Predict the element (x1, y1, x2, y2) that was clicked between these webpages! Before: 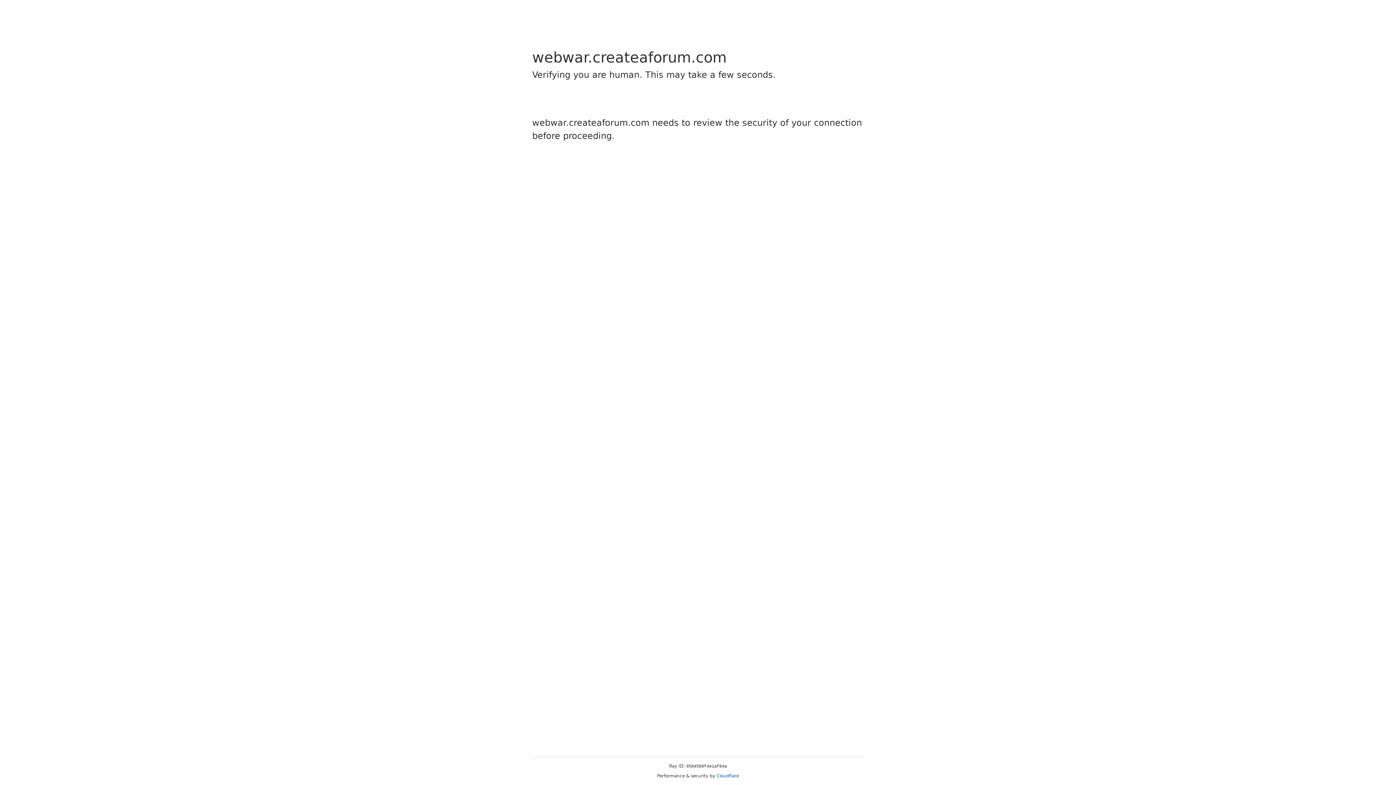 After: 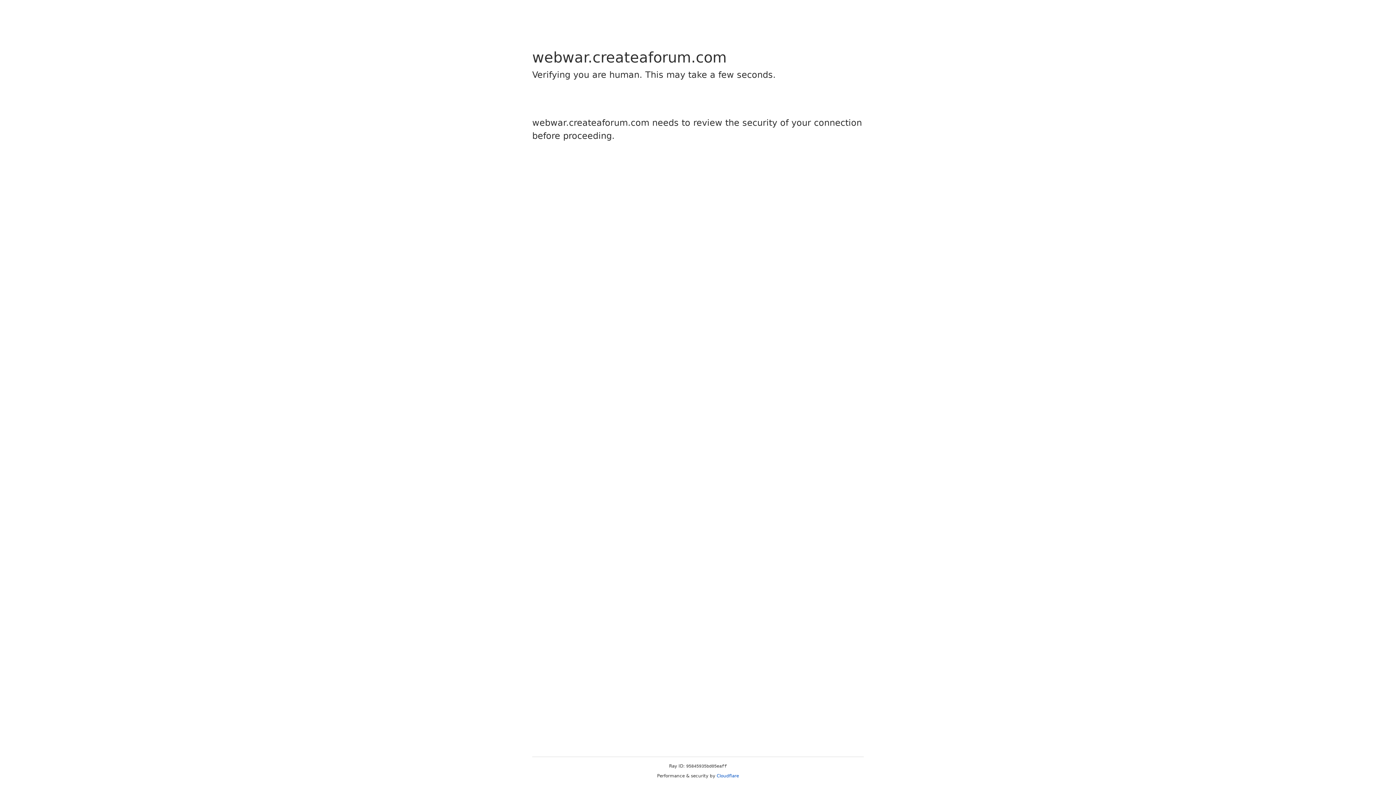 Action: bbox: (716, 773, 739, 778) label: Cloudflare